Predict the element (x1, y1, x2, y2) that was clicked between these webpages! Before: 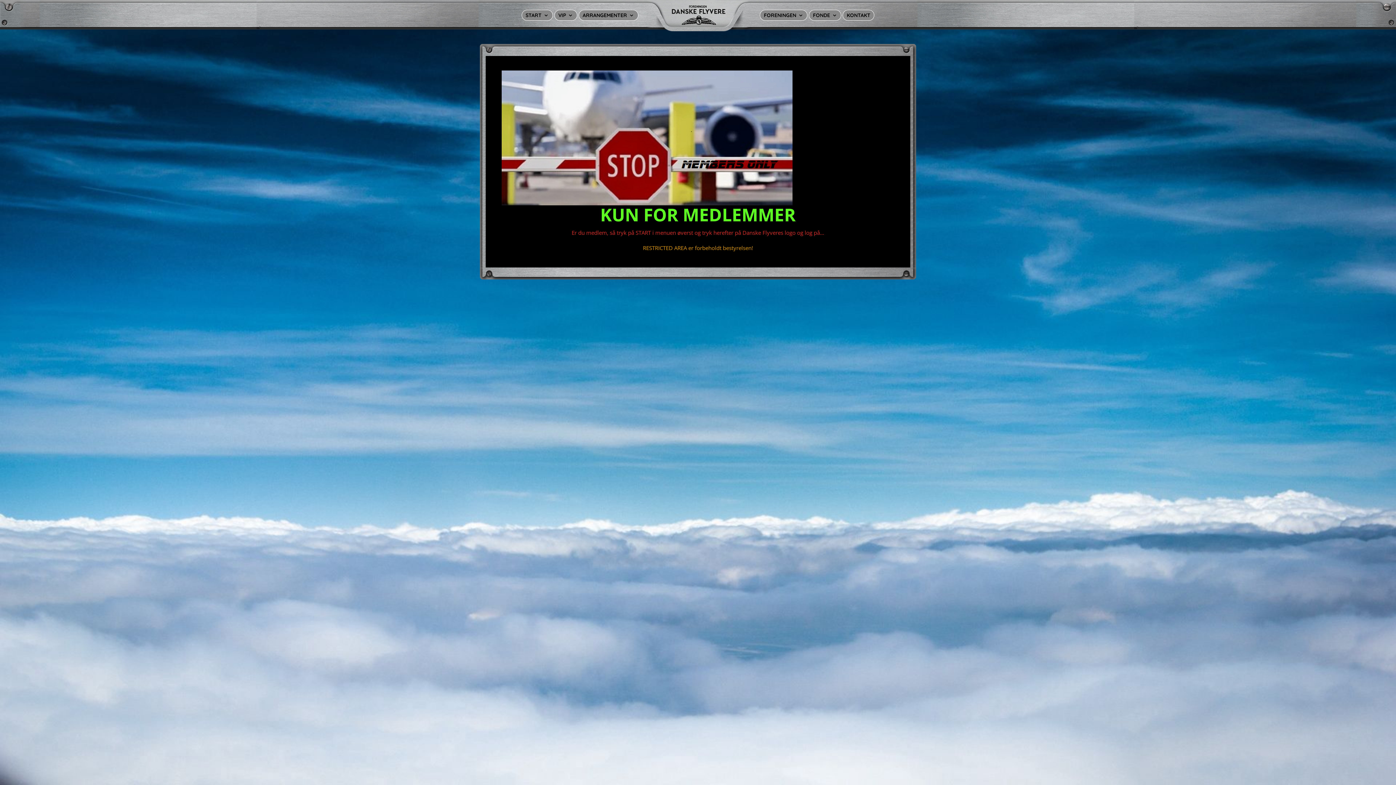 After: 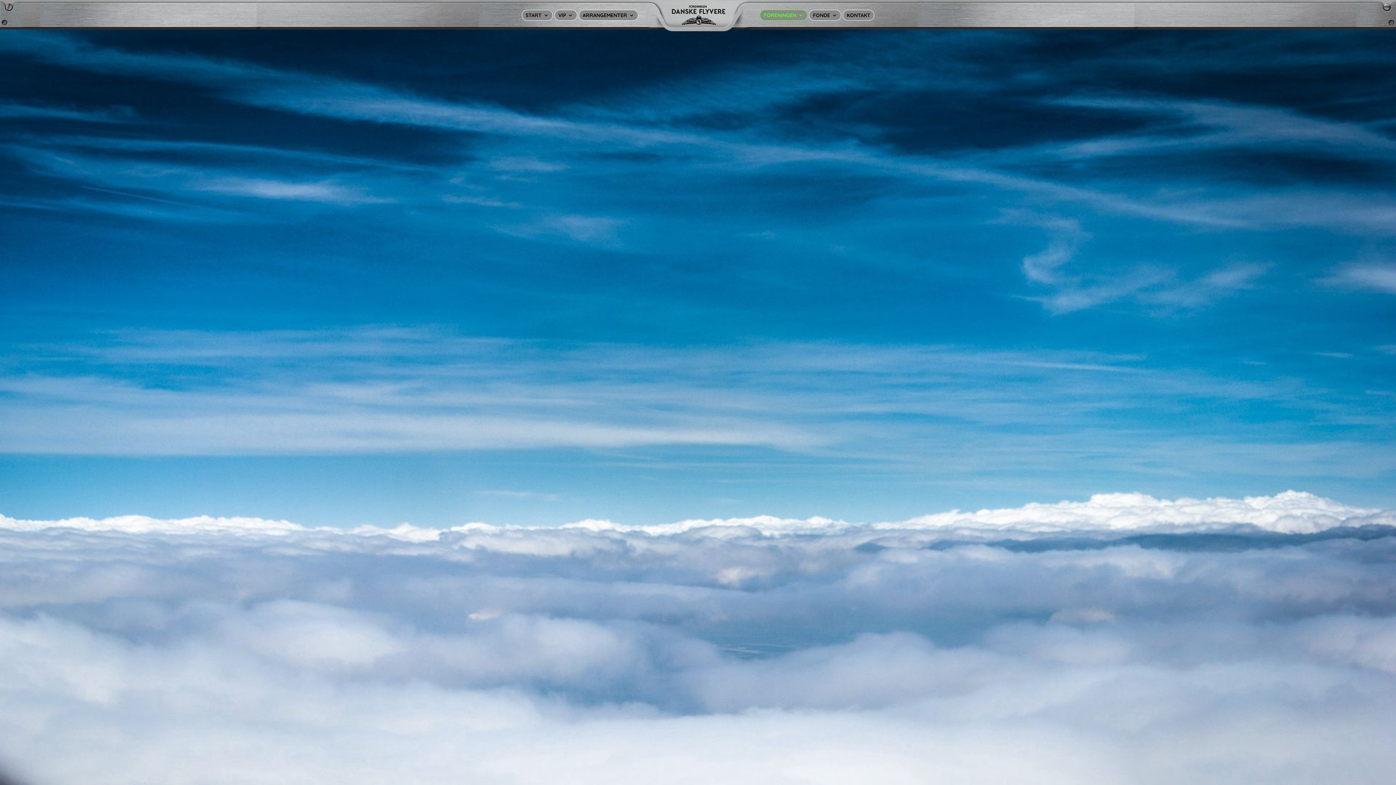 Action: bbox: (764, 12, 803, 17) label: FORENINGEN